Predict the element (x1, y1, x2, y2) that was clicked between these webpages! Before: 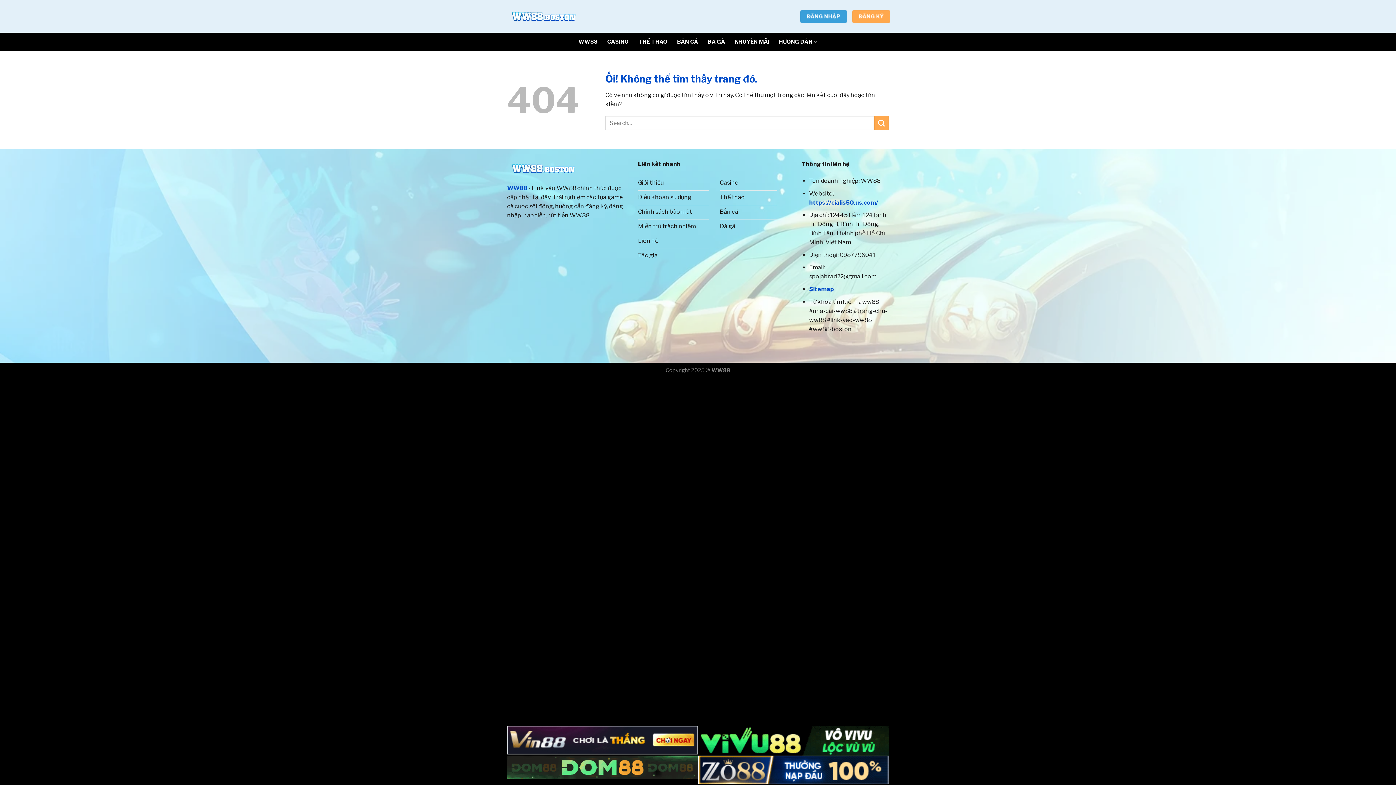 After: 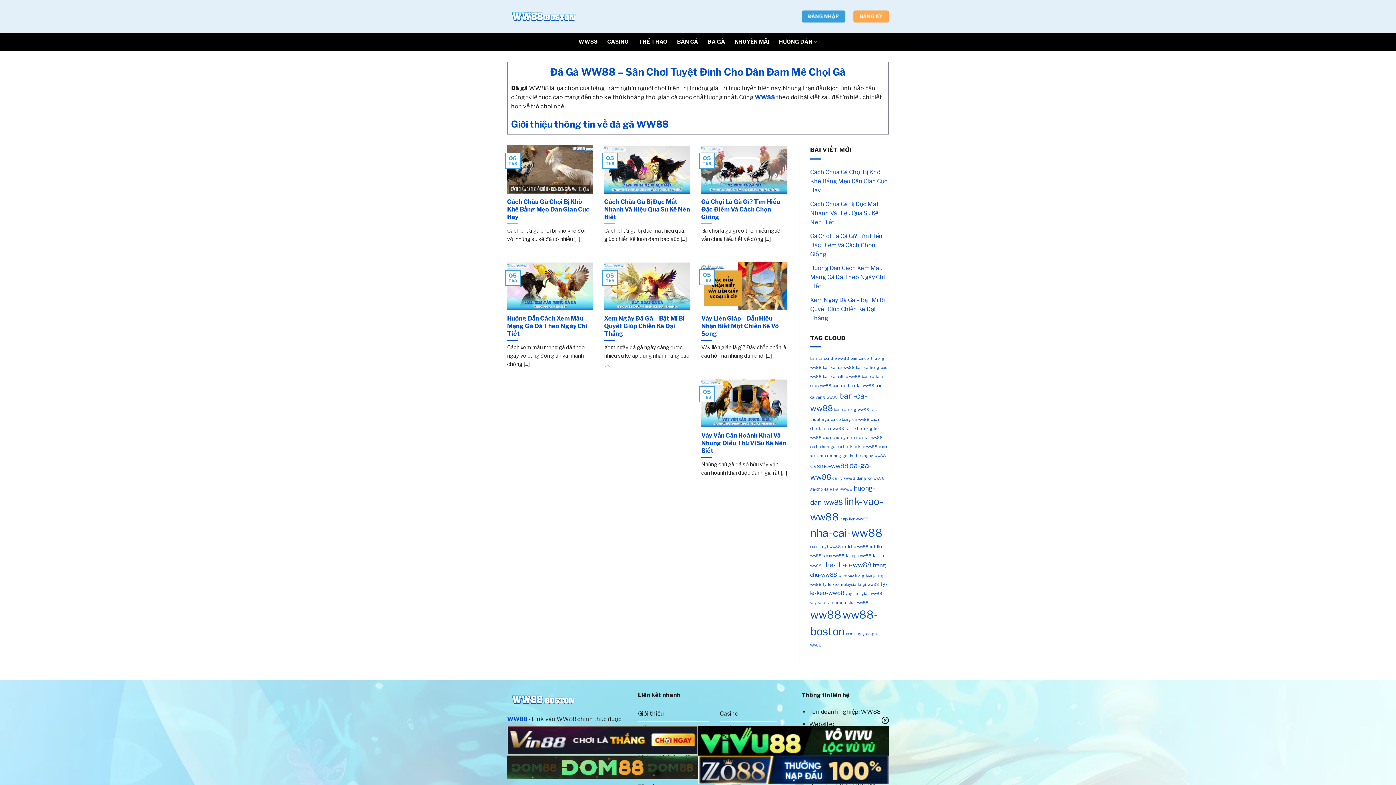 Action: bbox: (720, 219, 777, 234) label: Đá gà